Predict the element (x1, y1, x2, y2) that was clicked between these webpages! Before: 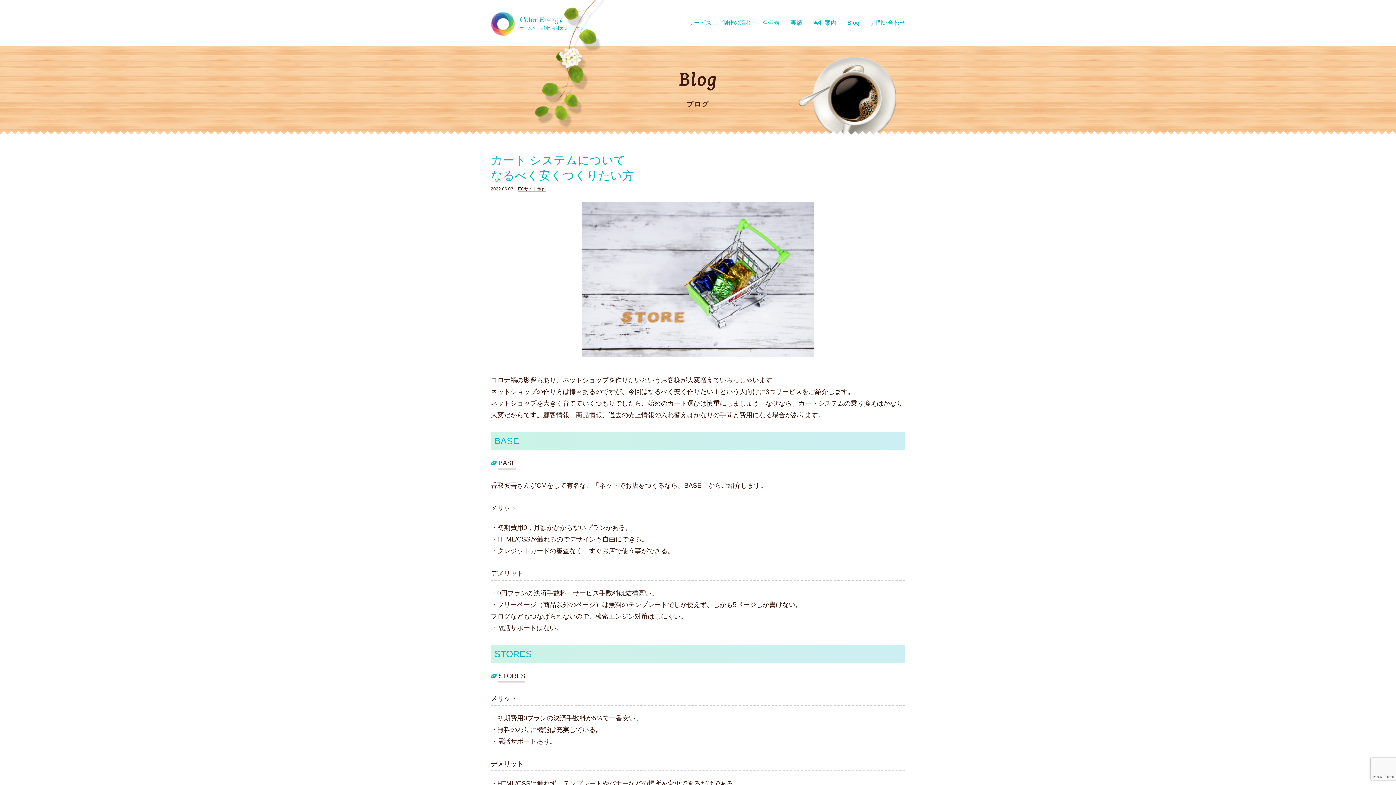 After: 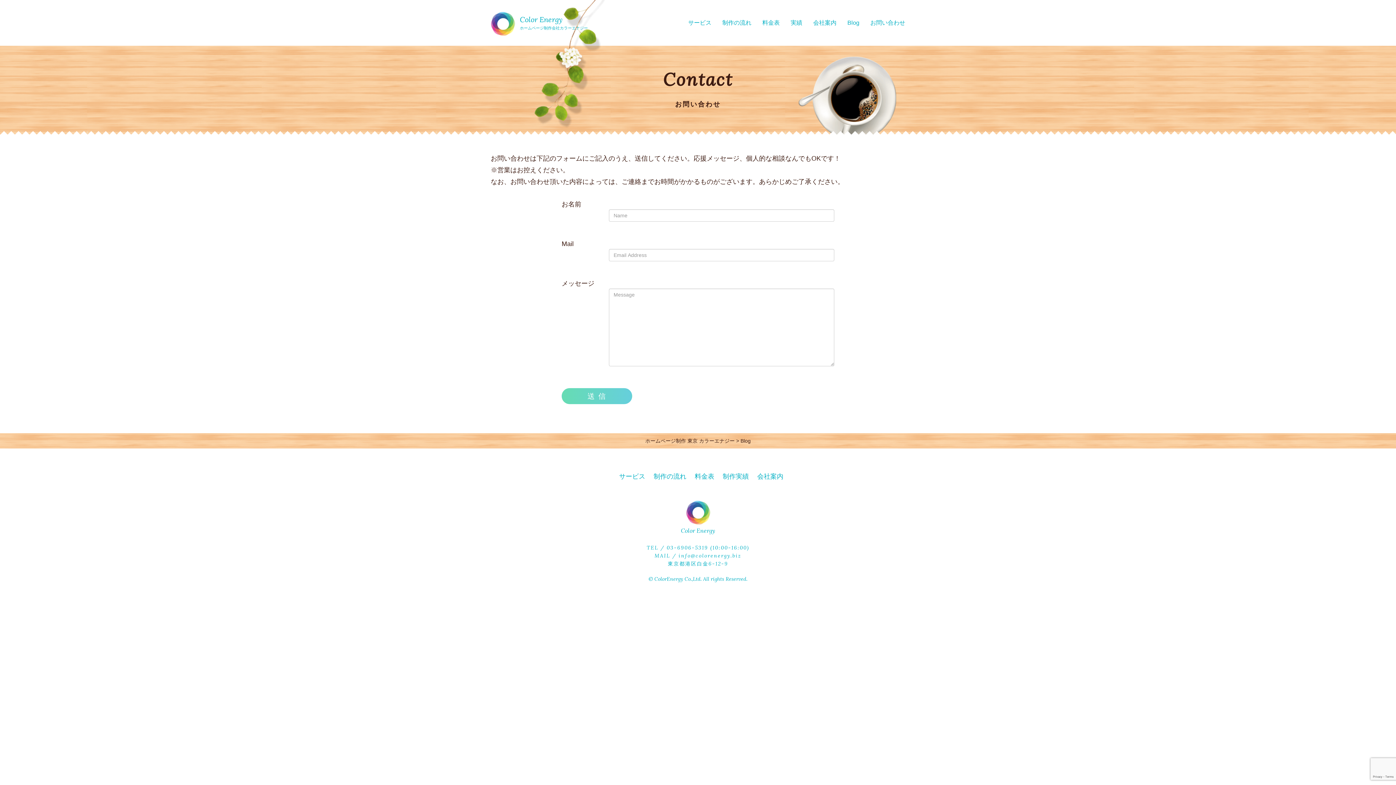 Action: bbox: (865, 13, 910, 32) label: お問い合わせ